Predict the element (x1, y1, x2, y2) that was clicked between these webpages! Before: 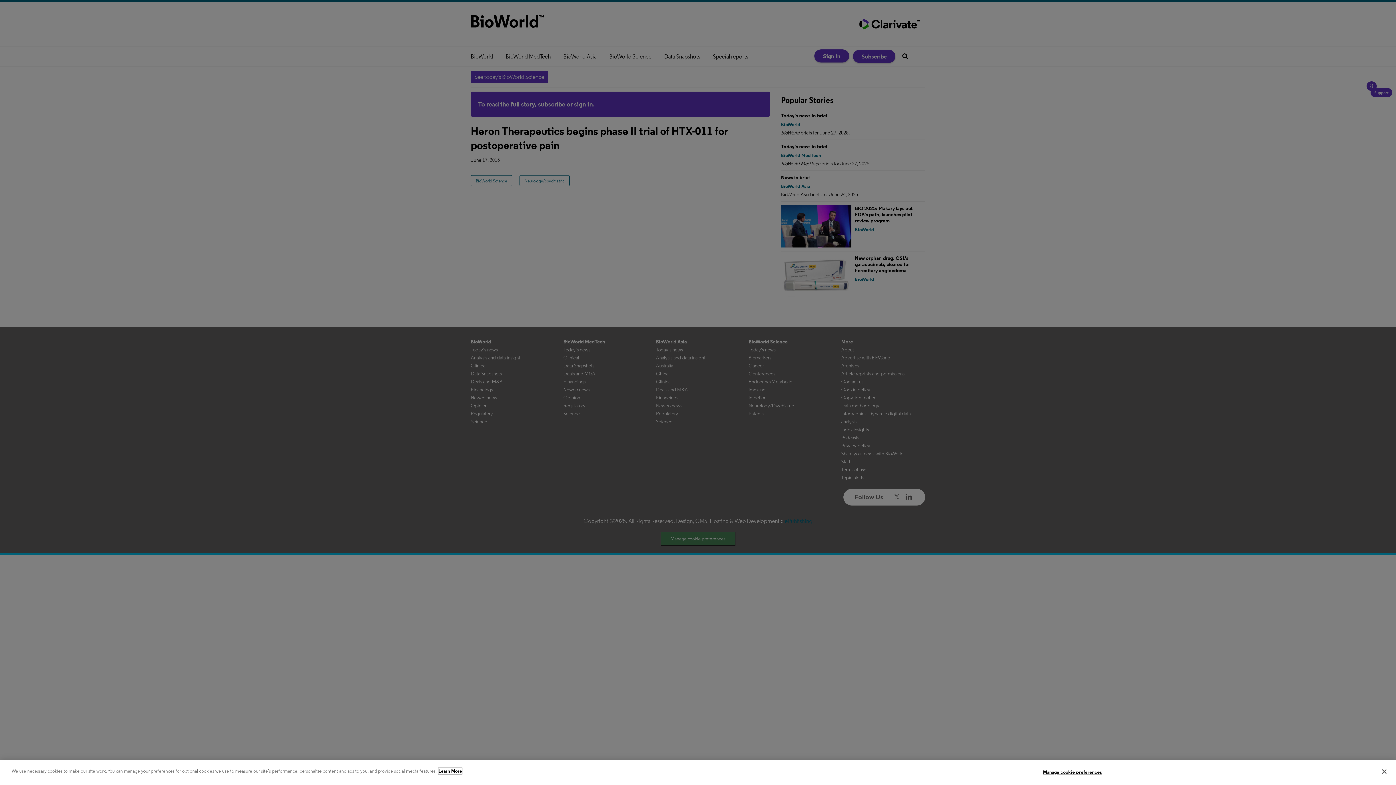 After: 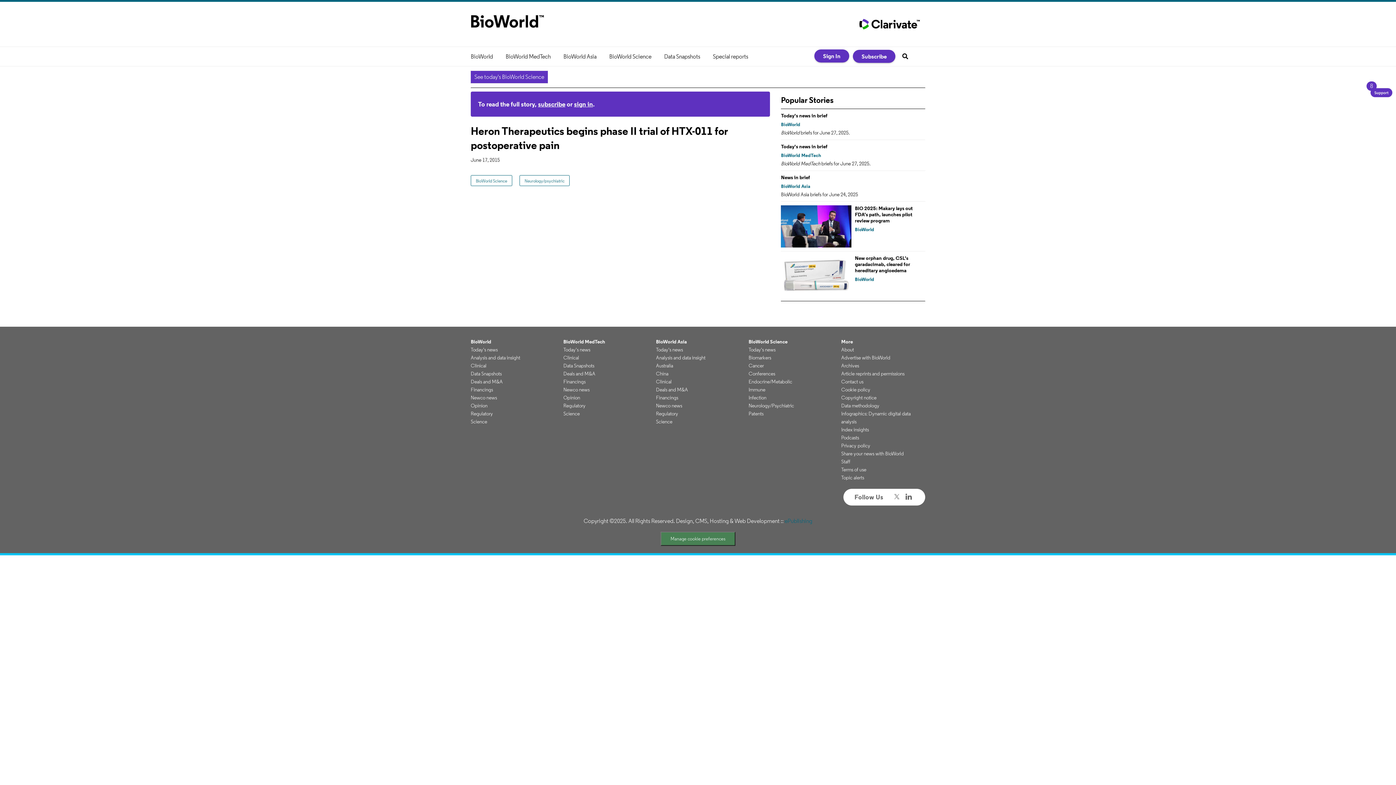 Action: bbox: (1376, 764, 1392, 780) label: Close